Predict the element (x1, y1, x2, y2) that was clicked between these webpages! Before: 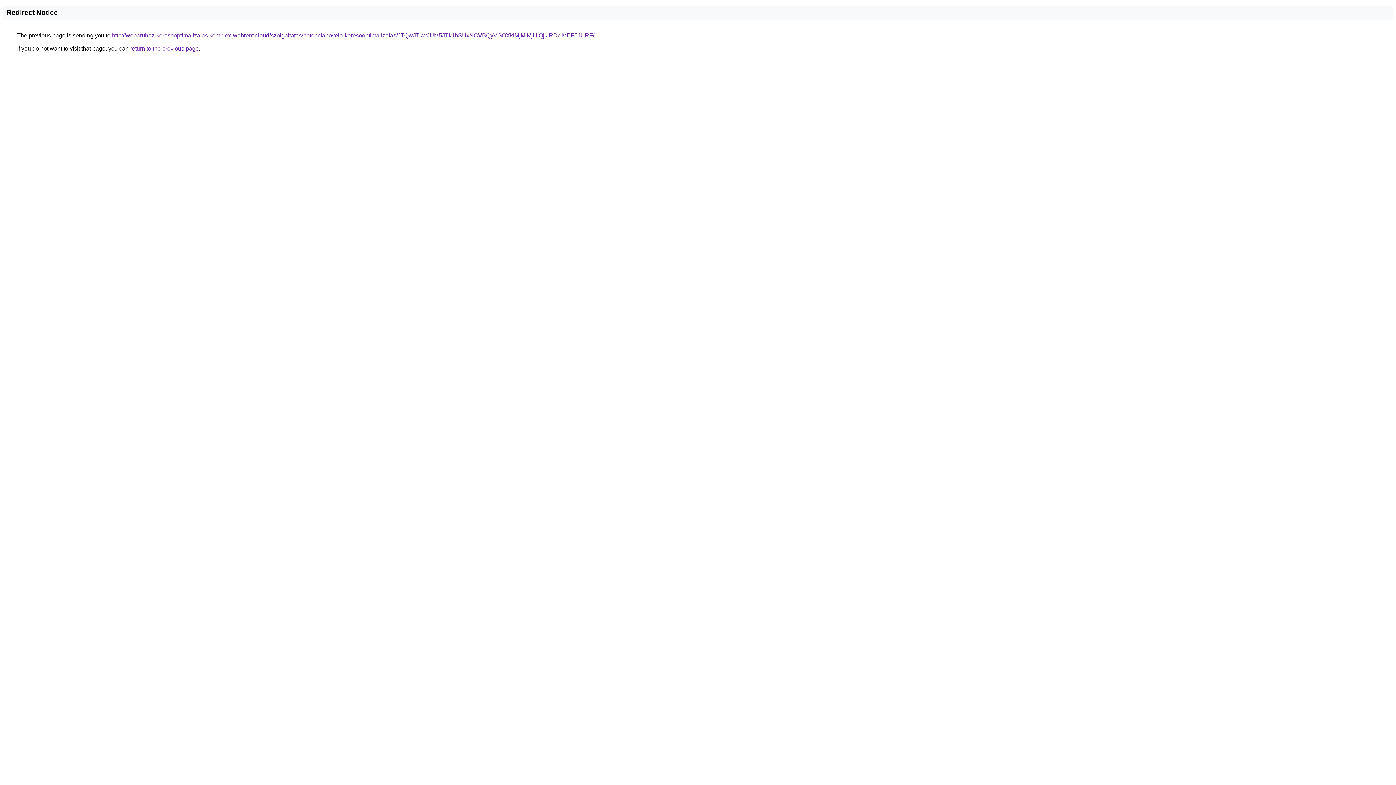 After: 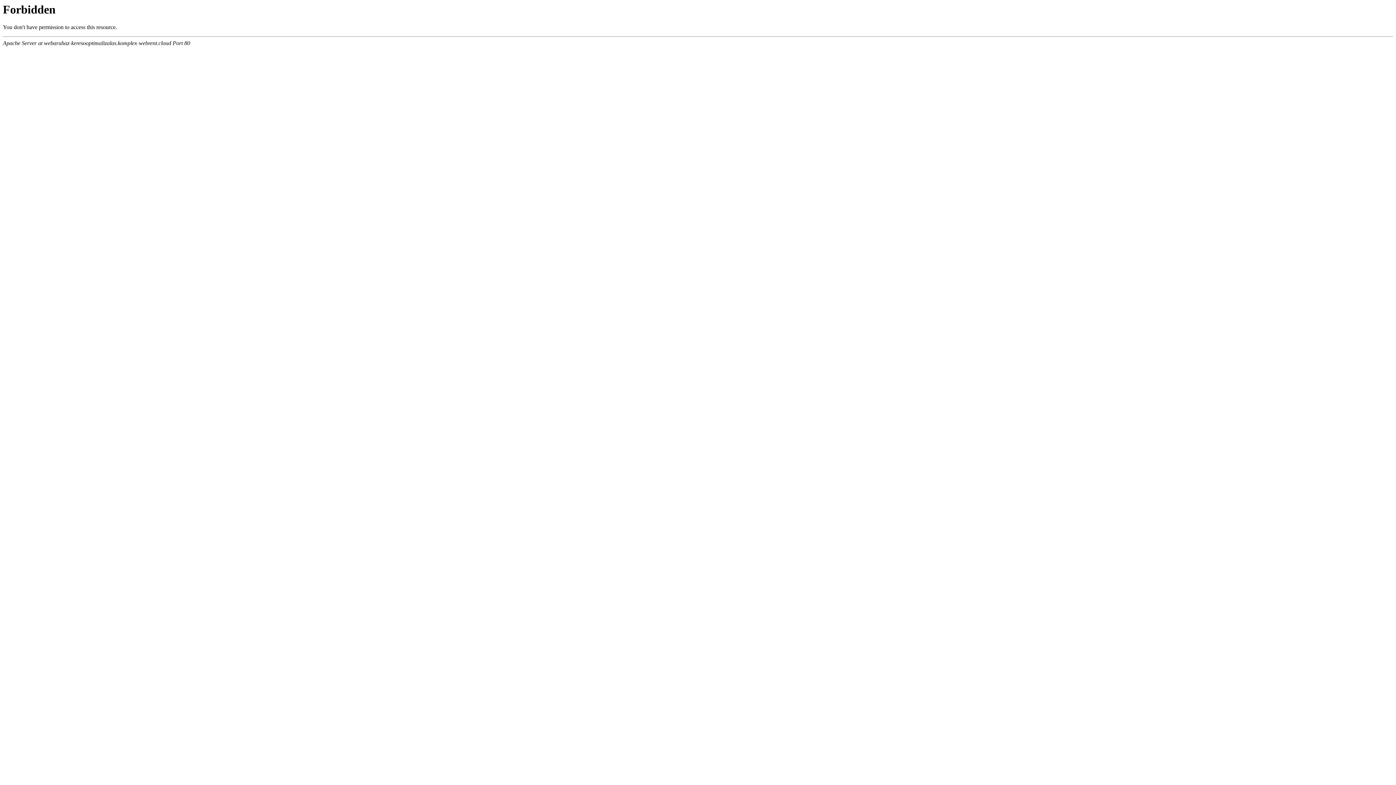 Action: bbox: (112, 32, 594, 38) label: http://webaruhaz-keresooptimalizalas.komplex-webrent.cloud/szolgaltatas/potencianovelo-keresooptimalizalas/JTQwJTkwJUM5JTk1bSUxNCVBQyVGOXklMjMlMjUlQjklRDclMEF5JURF/